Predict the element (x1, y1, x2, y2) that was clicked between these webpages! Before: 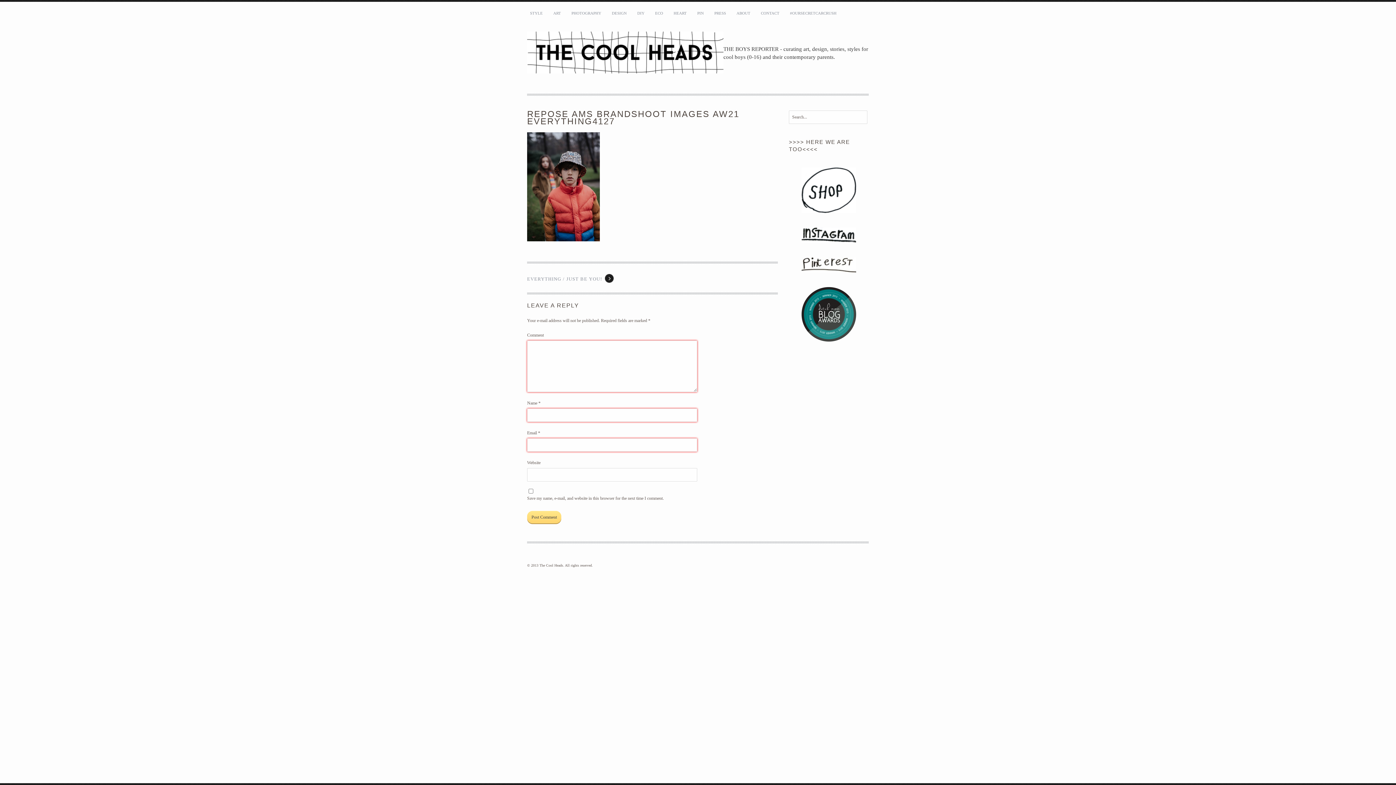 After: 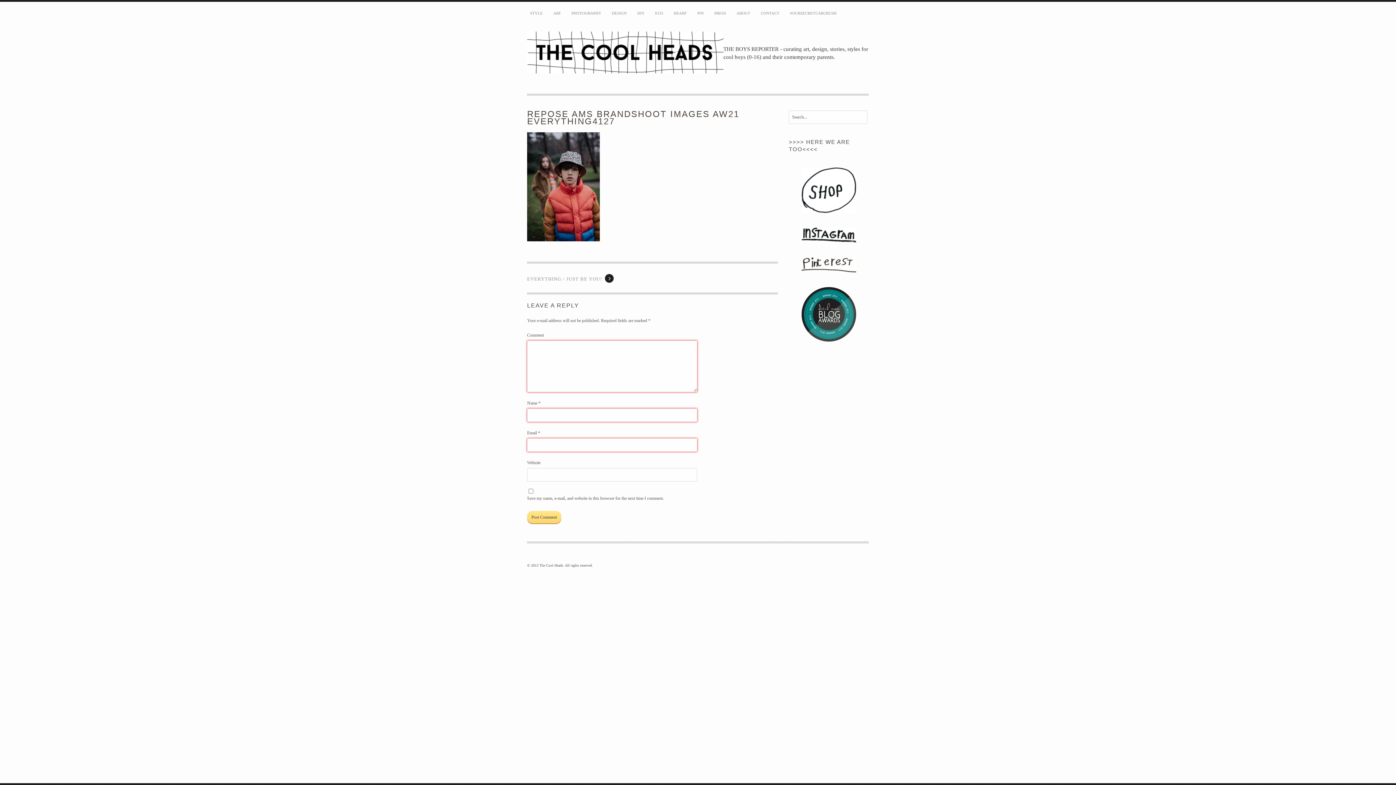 Action: bbox: (789, 257, 869, 272)